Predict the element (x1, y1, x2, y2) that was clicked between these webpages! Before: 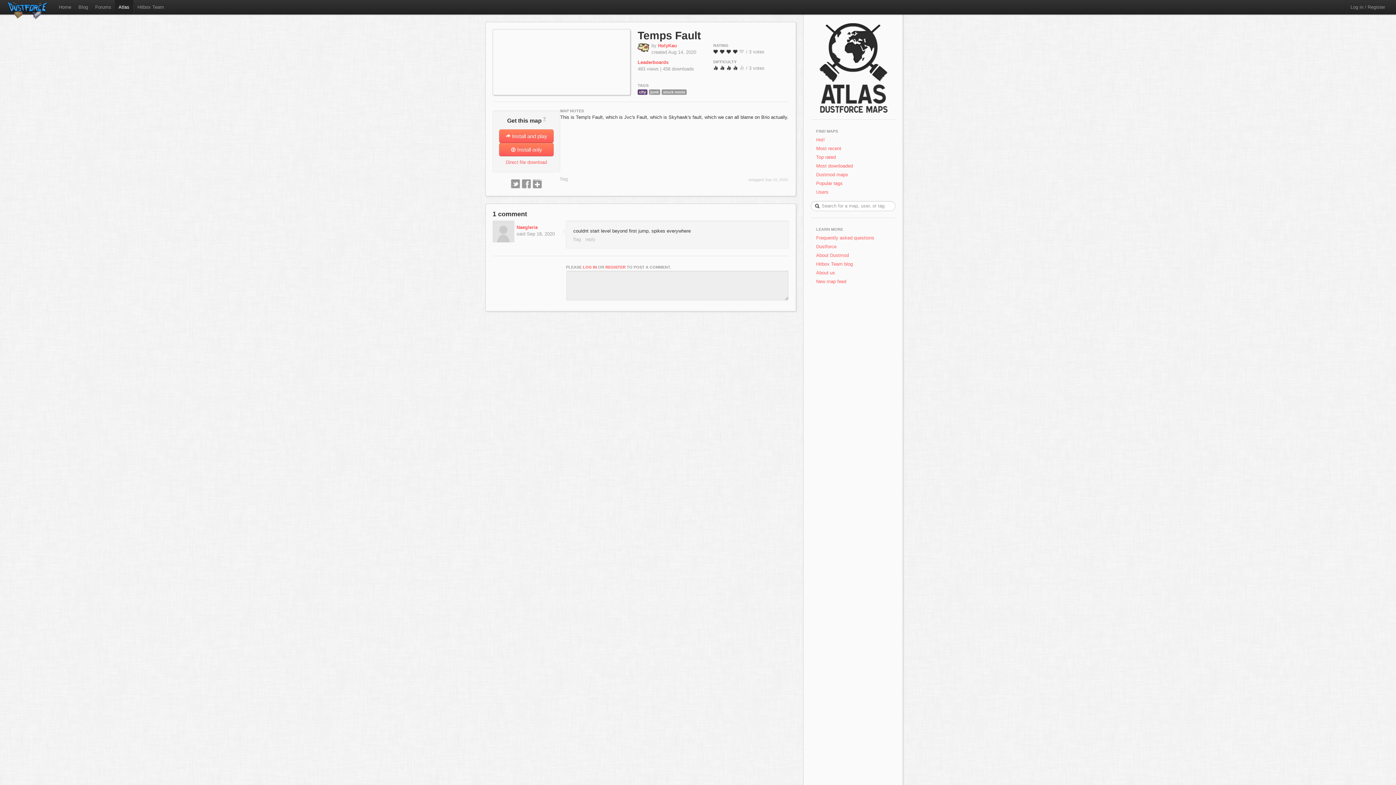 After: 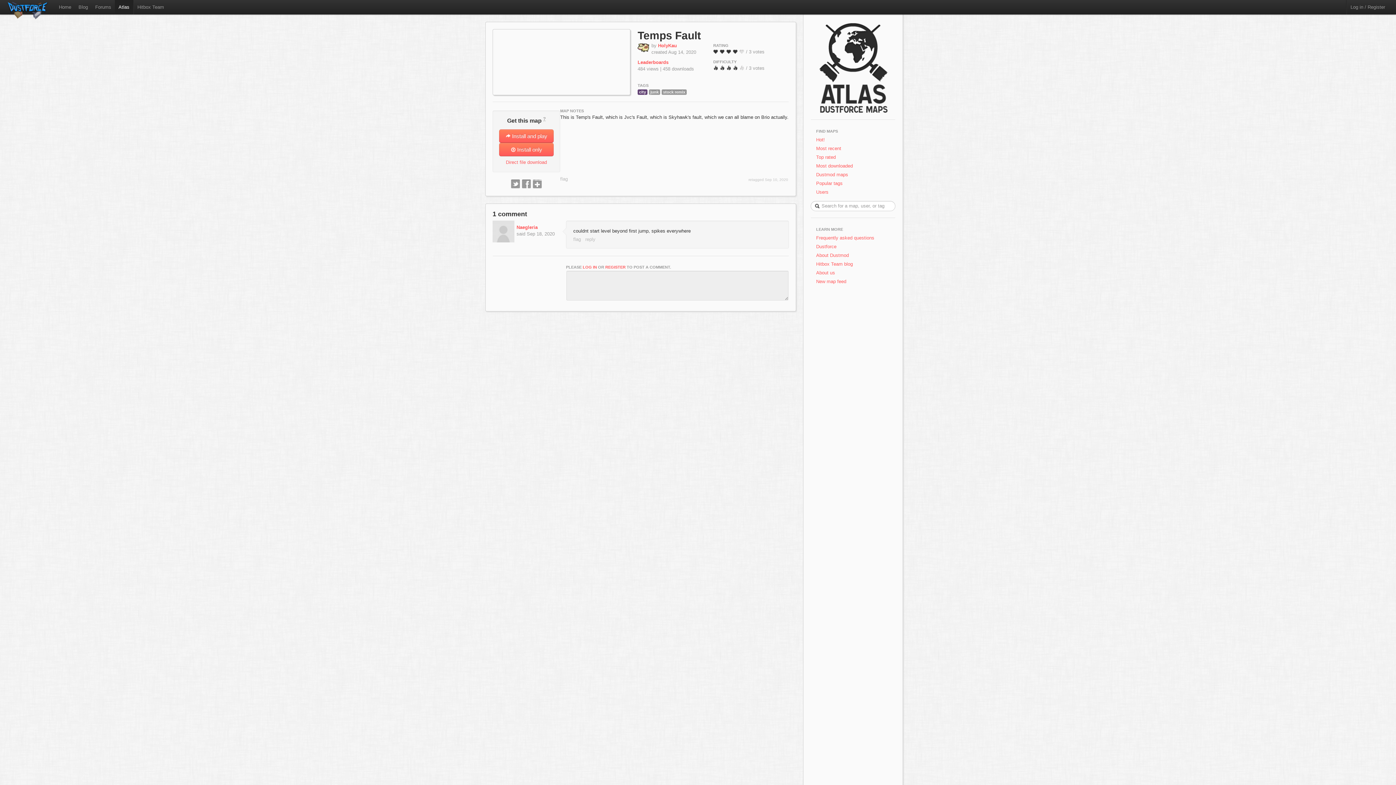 Action: bbox: (637, 29, 701, 41) label: Temps Fault